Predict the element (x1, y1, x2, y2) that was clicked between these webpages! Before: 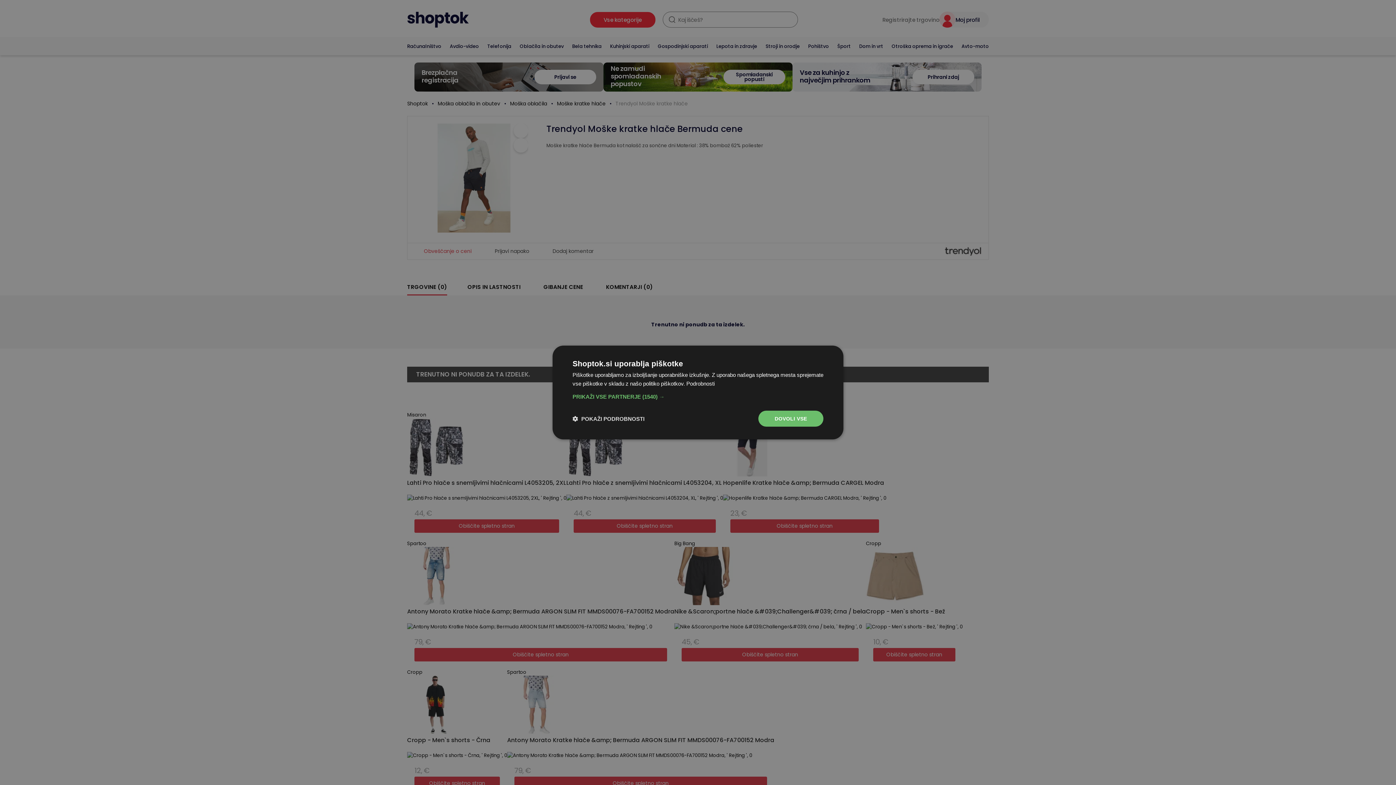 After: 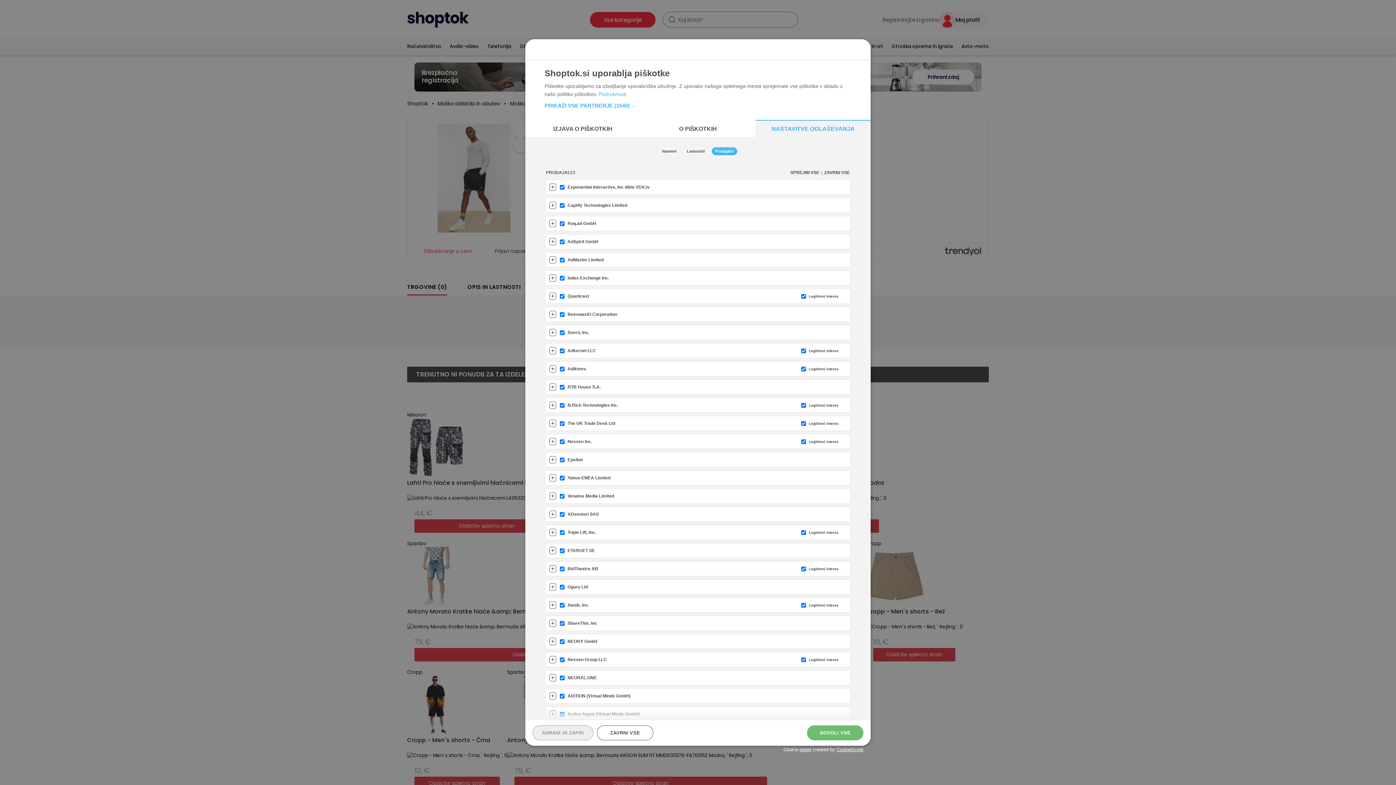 Action: label: PRIKAŽI VSE PARTNERJE (1540) → bbox: (572, 393, 823, 400)